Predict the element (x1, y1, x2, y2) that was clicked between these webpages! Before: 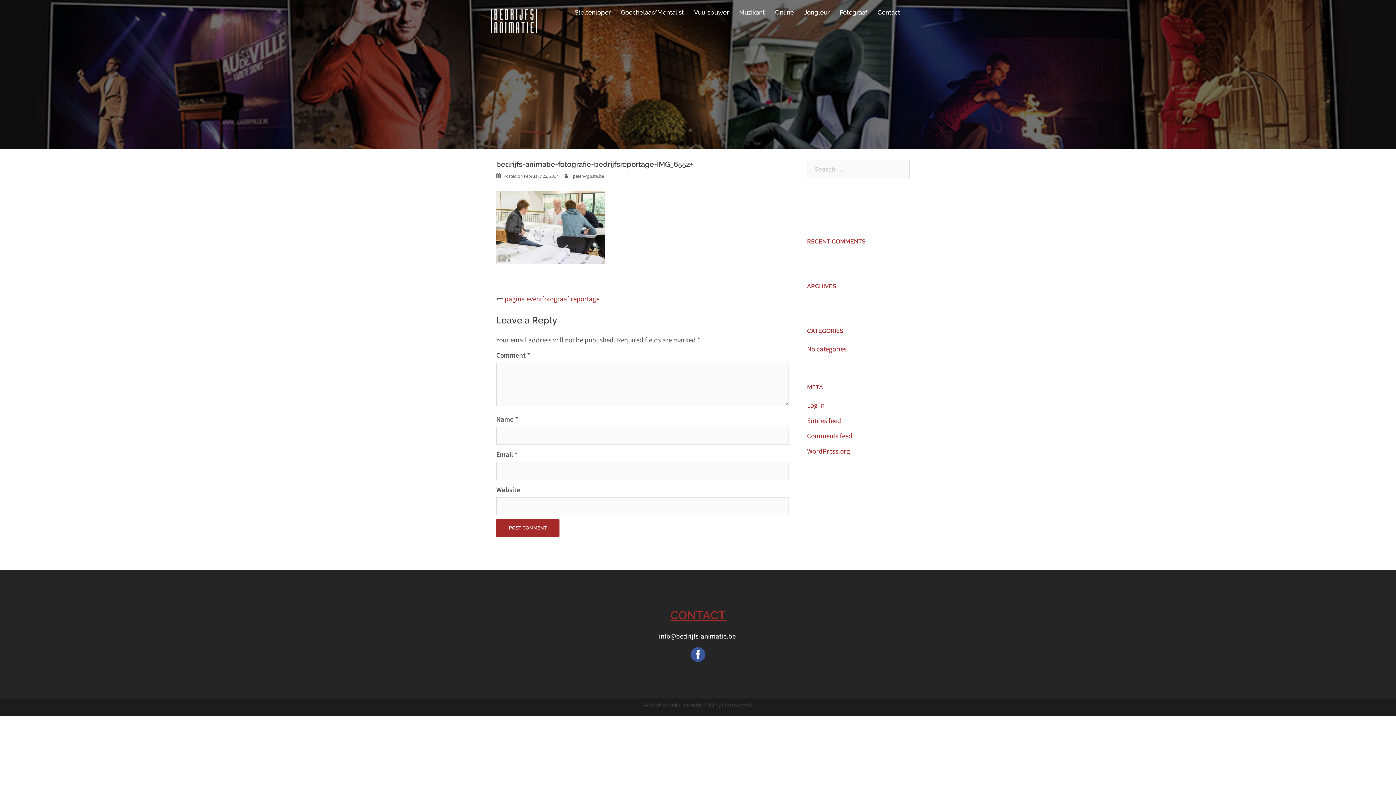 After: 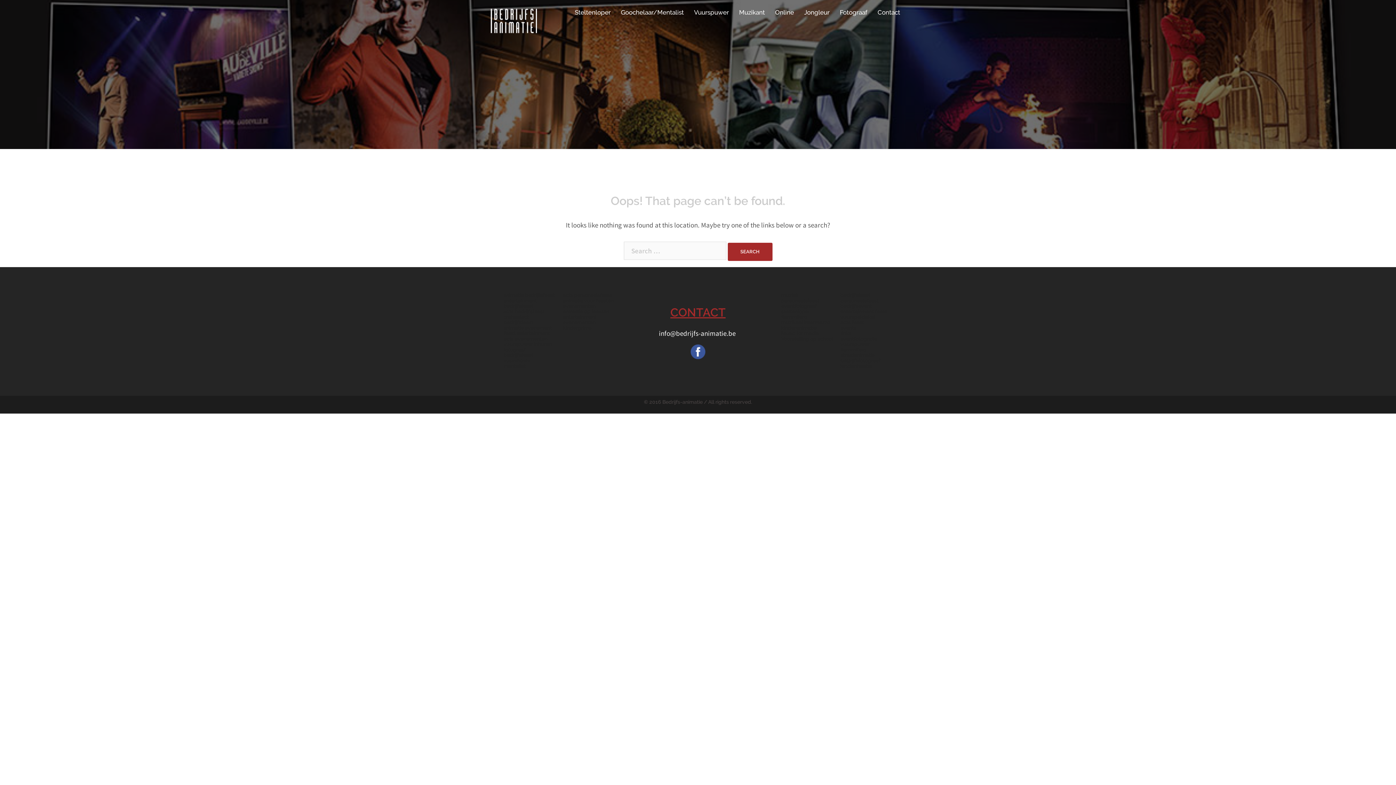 Action: bbox: (503, 644, 552, 650) label: vuurspuwer inhuren